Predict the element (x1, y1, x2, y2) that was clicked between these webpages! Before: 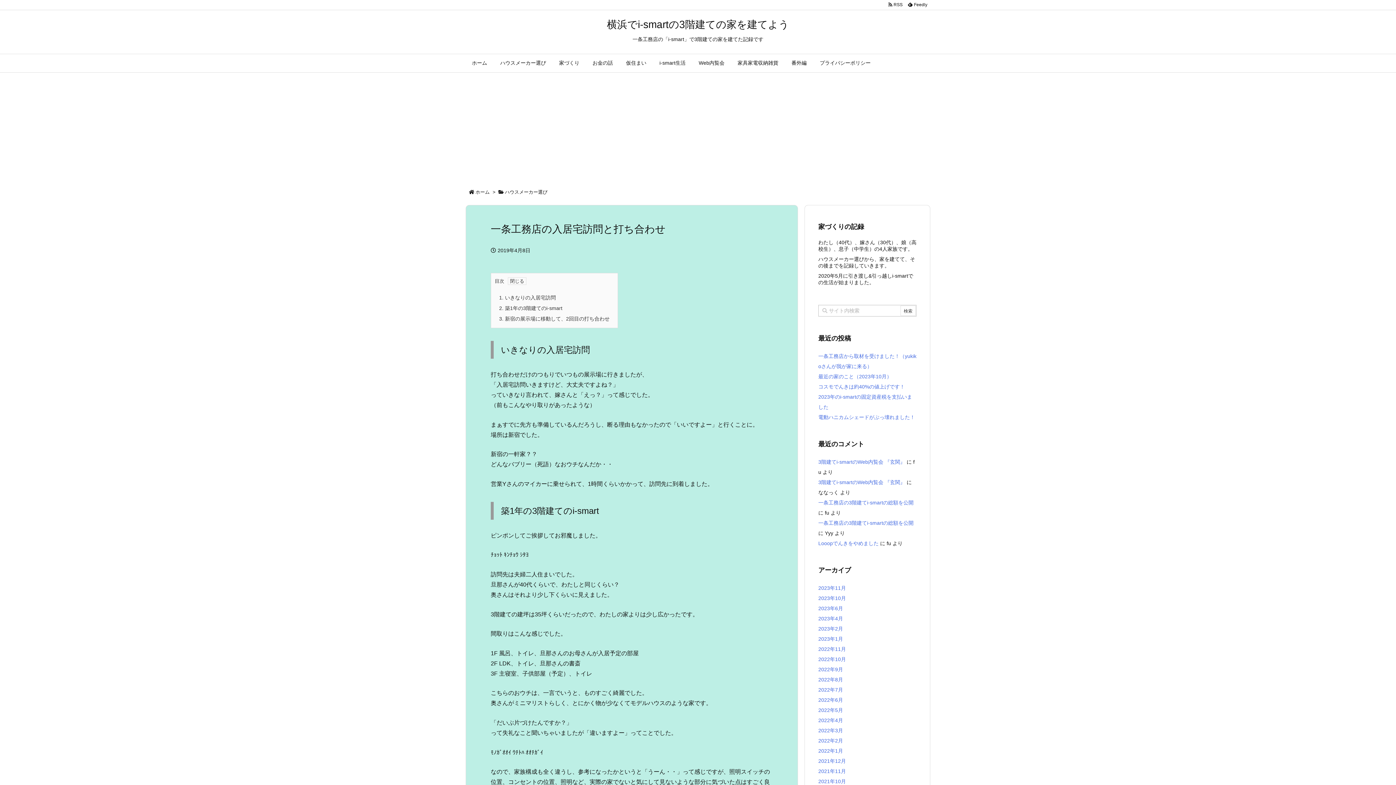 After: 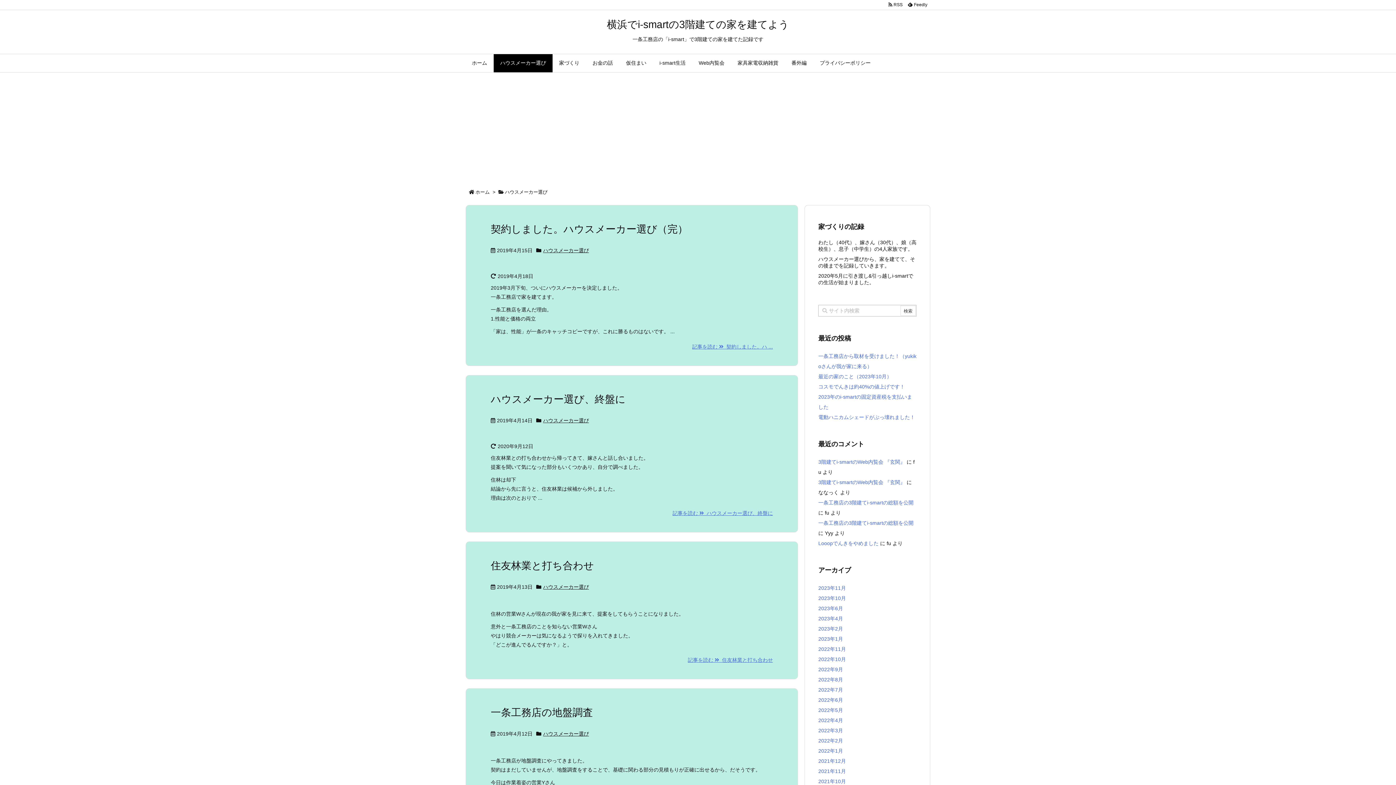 Action: bbox: (505, 189, 547, 194) label: ハウスメーカー選び